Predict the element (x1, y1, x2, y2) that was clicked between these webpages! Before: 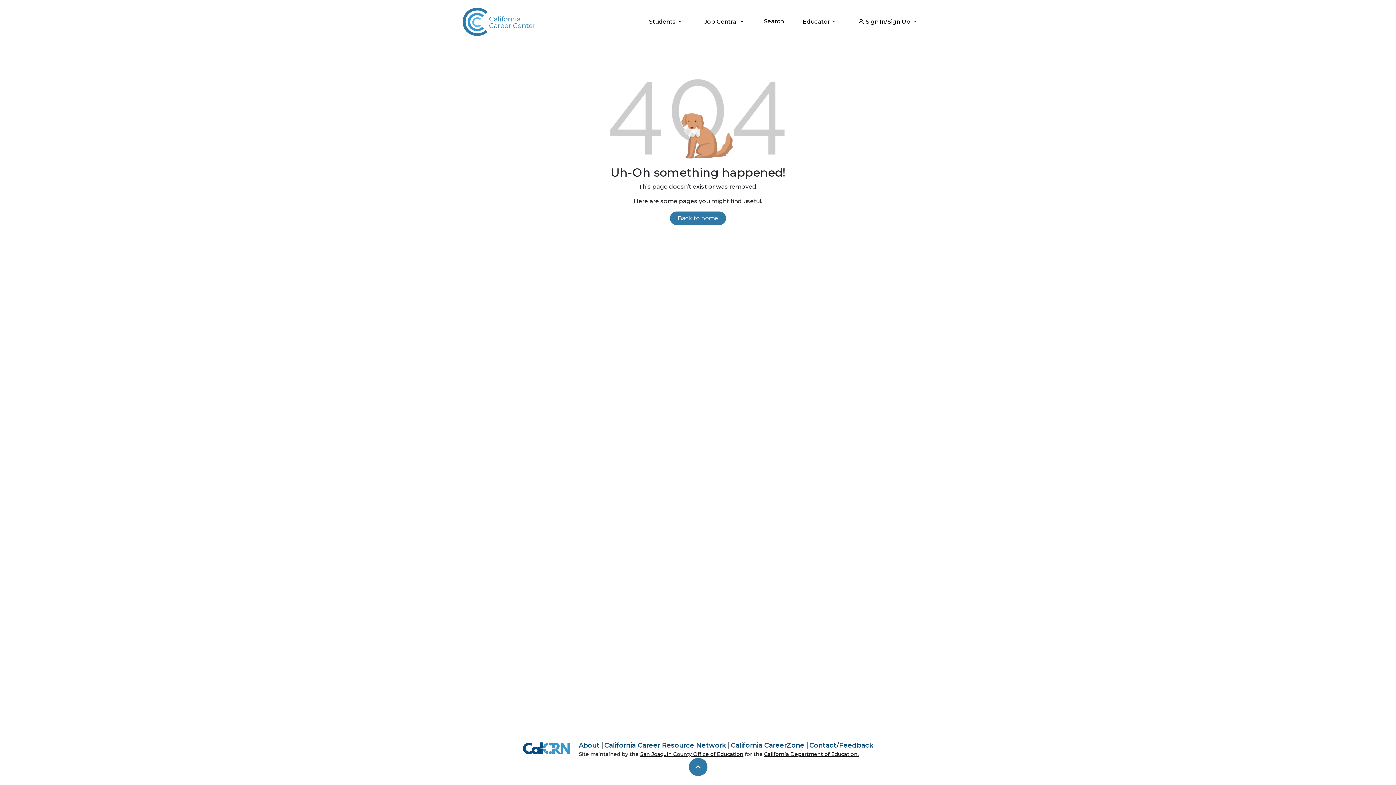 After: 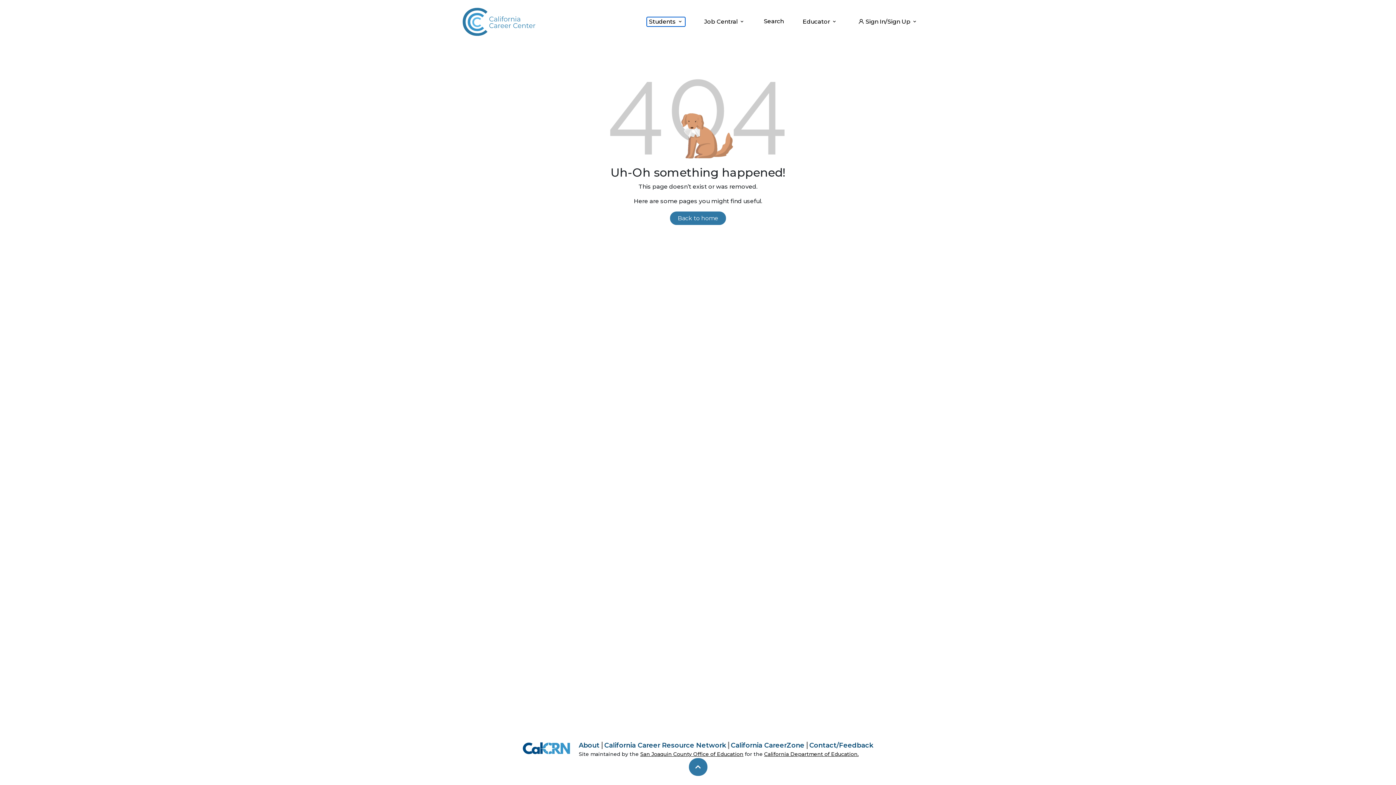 Action: bbox: (646, 17, 685, 26) label: Students 